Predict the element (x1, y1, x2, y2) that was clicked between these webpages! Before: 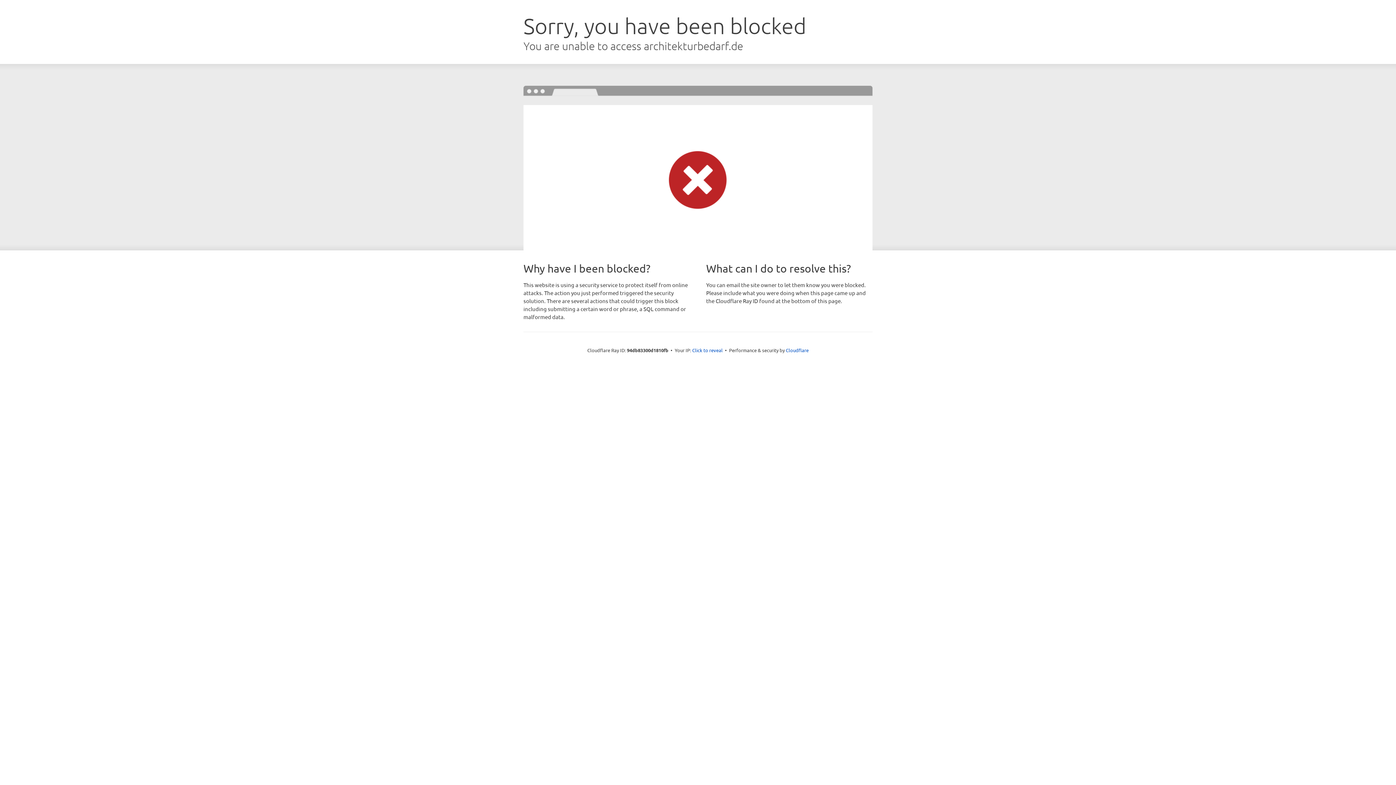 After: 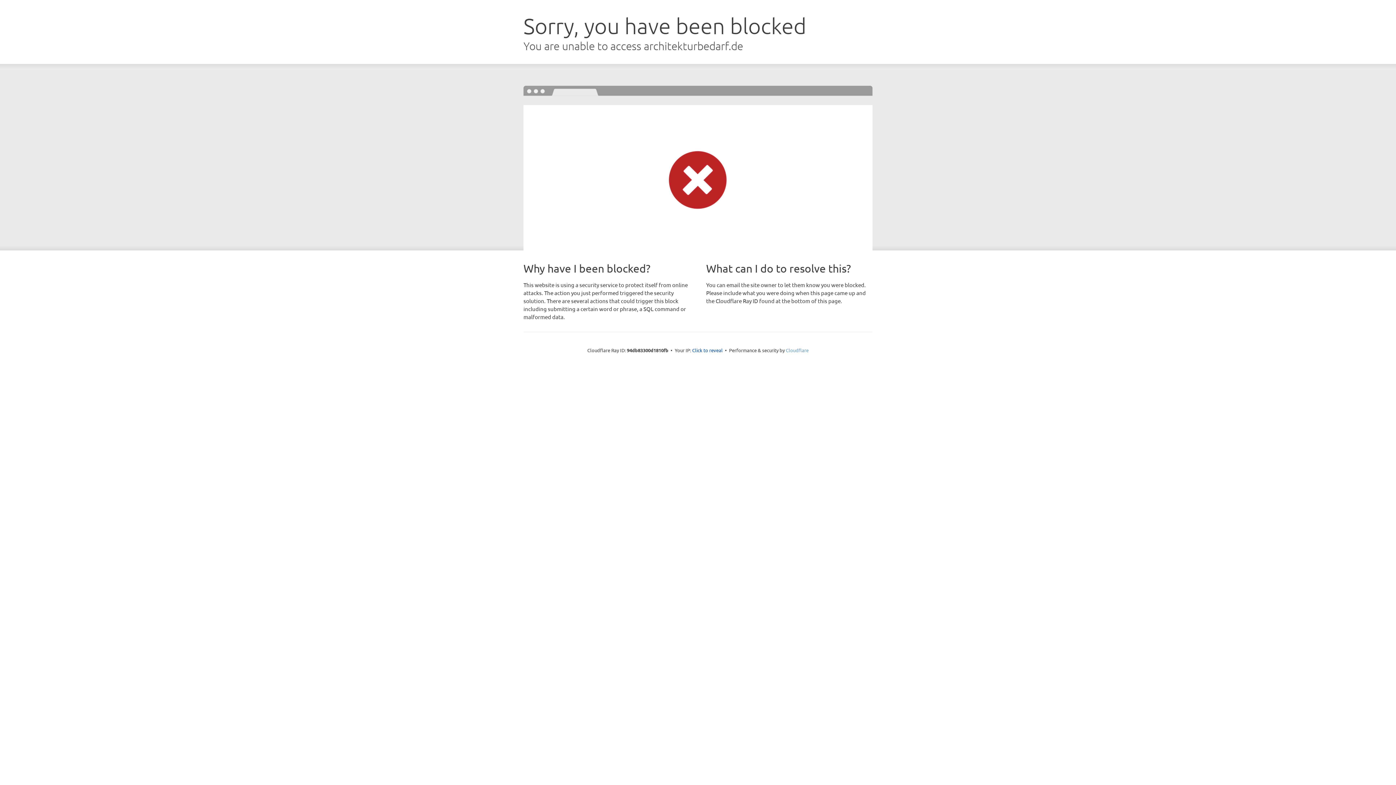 Action: bbox: (786, 347, 808, 353) label: Cloudflare